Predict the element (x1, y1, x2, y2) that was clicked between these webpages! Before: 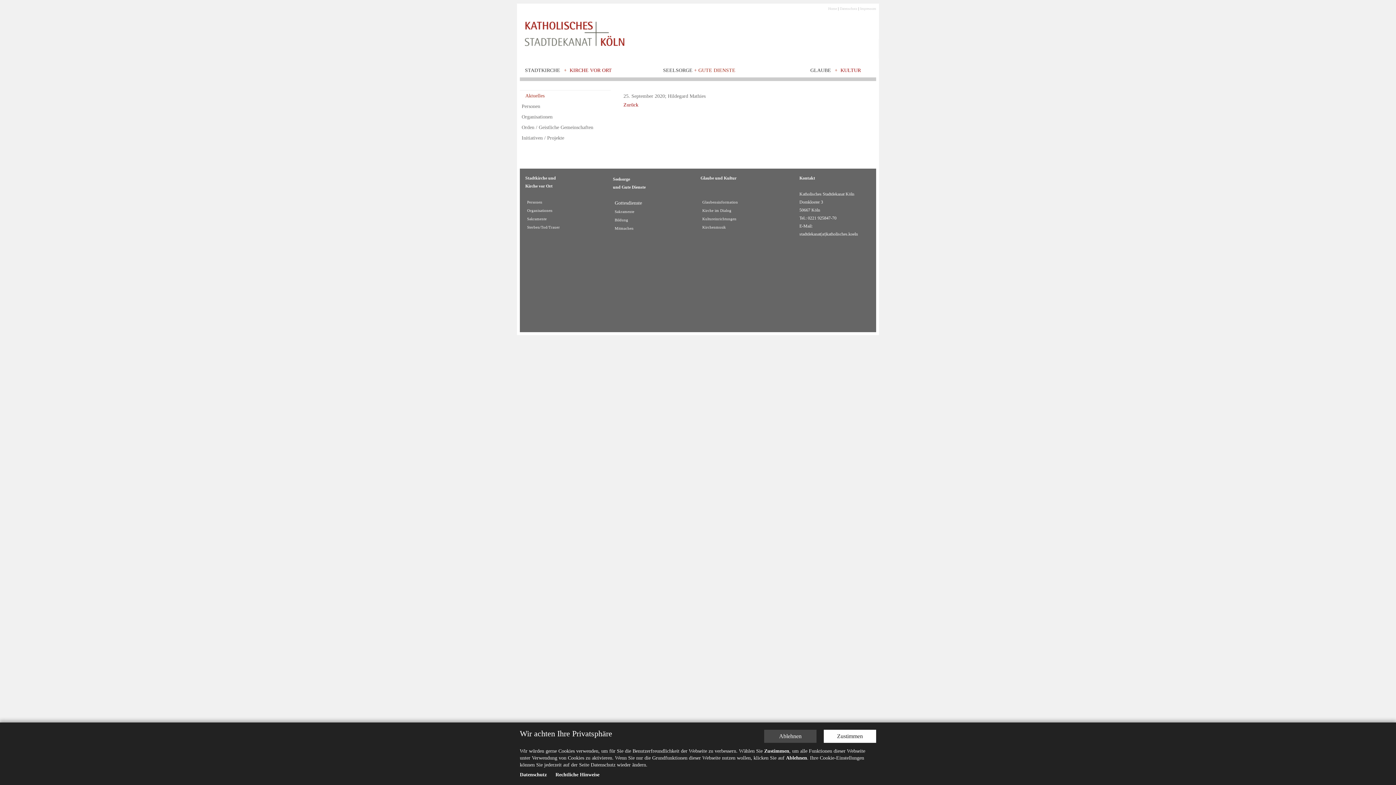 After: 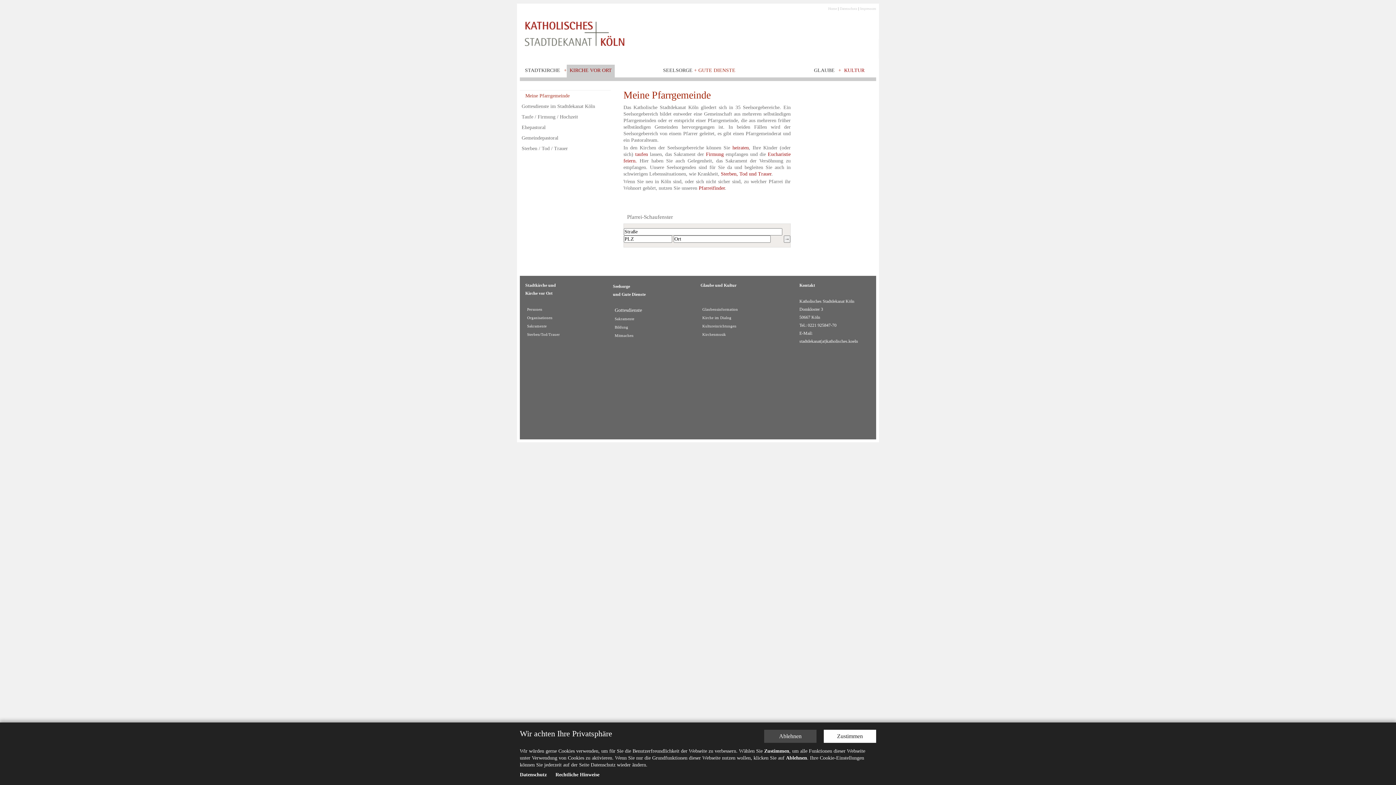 Action: label: KIRCHE VOR ORT bbox: (569, 67, 612, 73)